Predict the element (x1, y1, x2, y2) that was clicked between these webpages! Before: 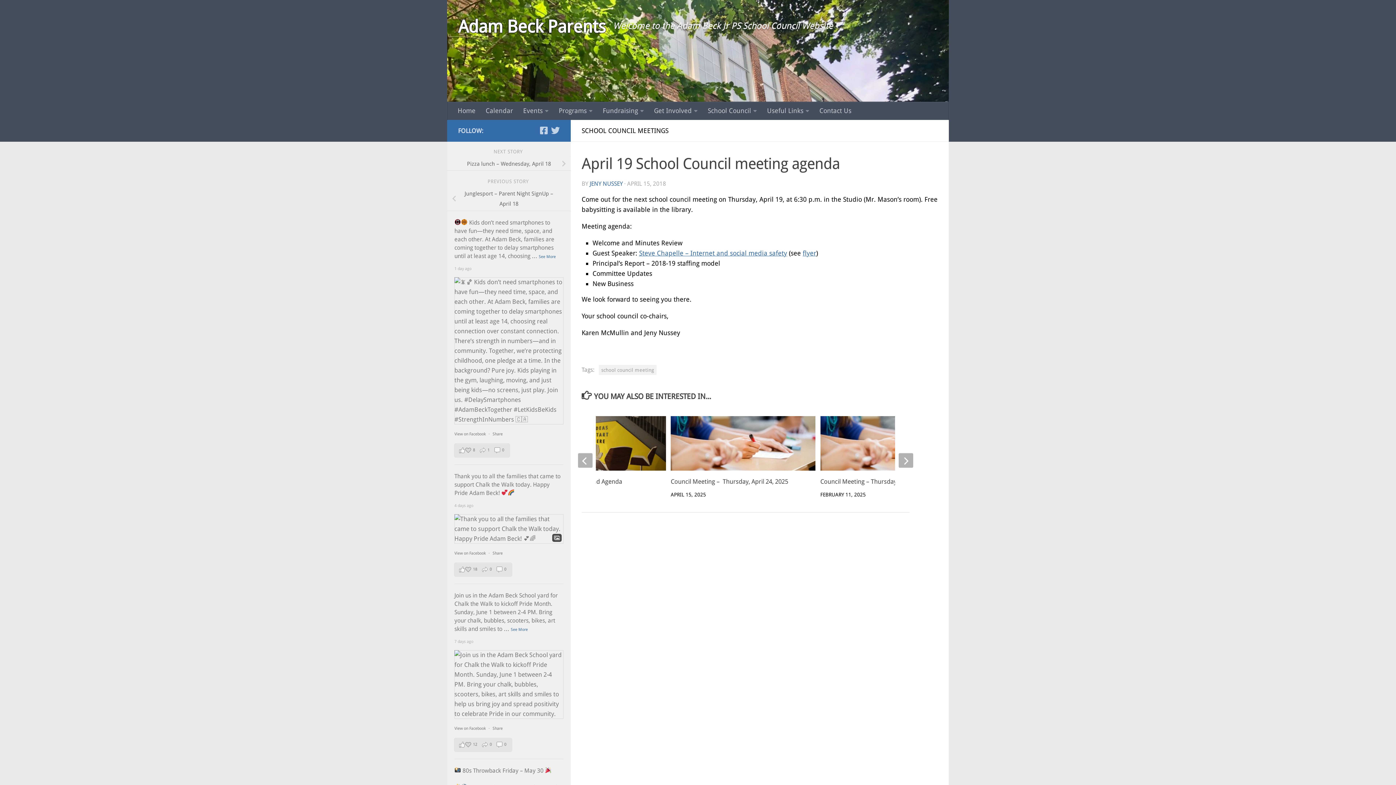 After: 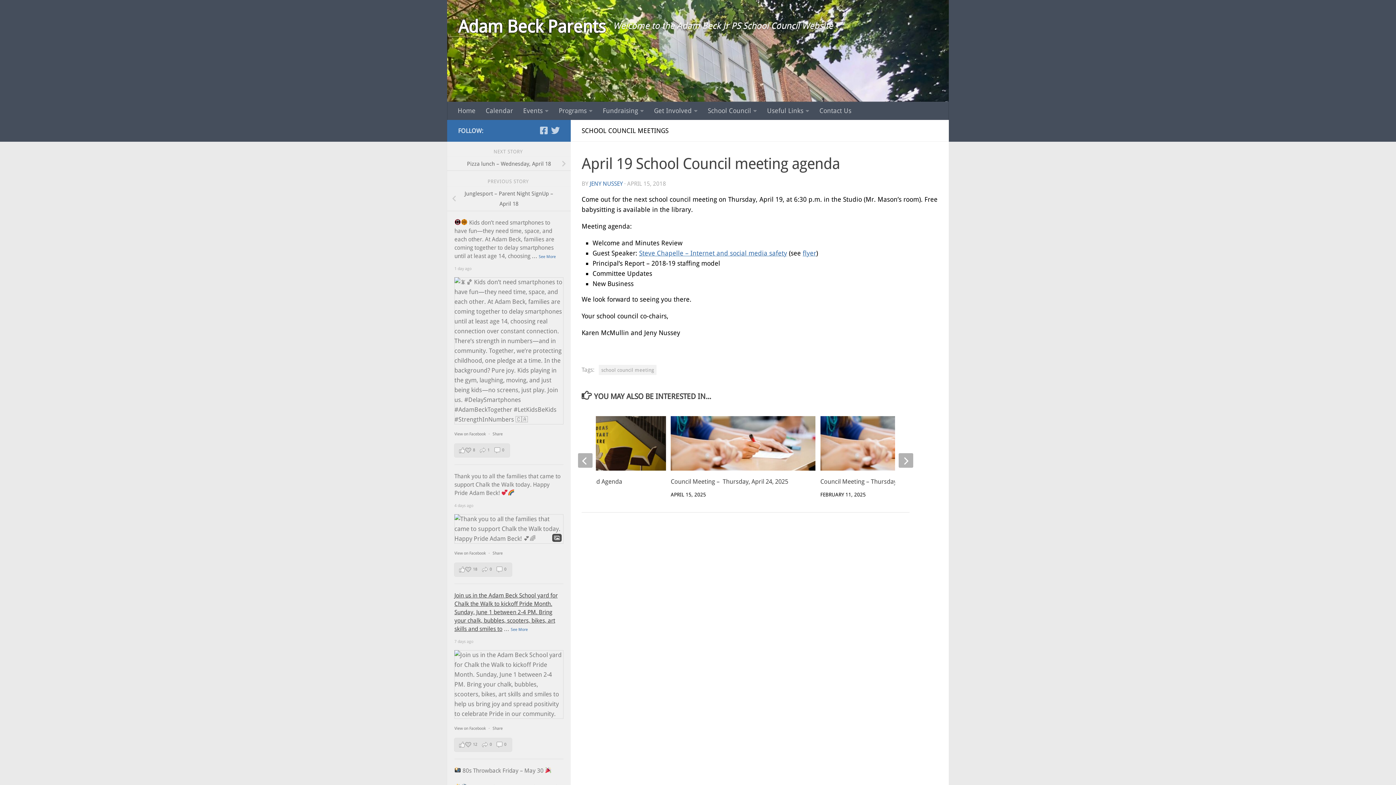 Action: bbox: (454, 592, 557, 632) label: Join us in the Adam Beck School yard for Chalk the Walk to kickoff Pride Month. Sunday, June 1 between 2-4 PM. Bring your chalk, bubbles, scooters, bikes, art skills and smiles to